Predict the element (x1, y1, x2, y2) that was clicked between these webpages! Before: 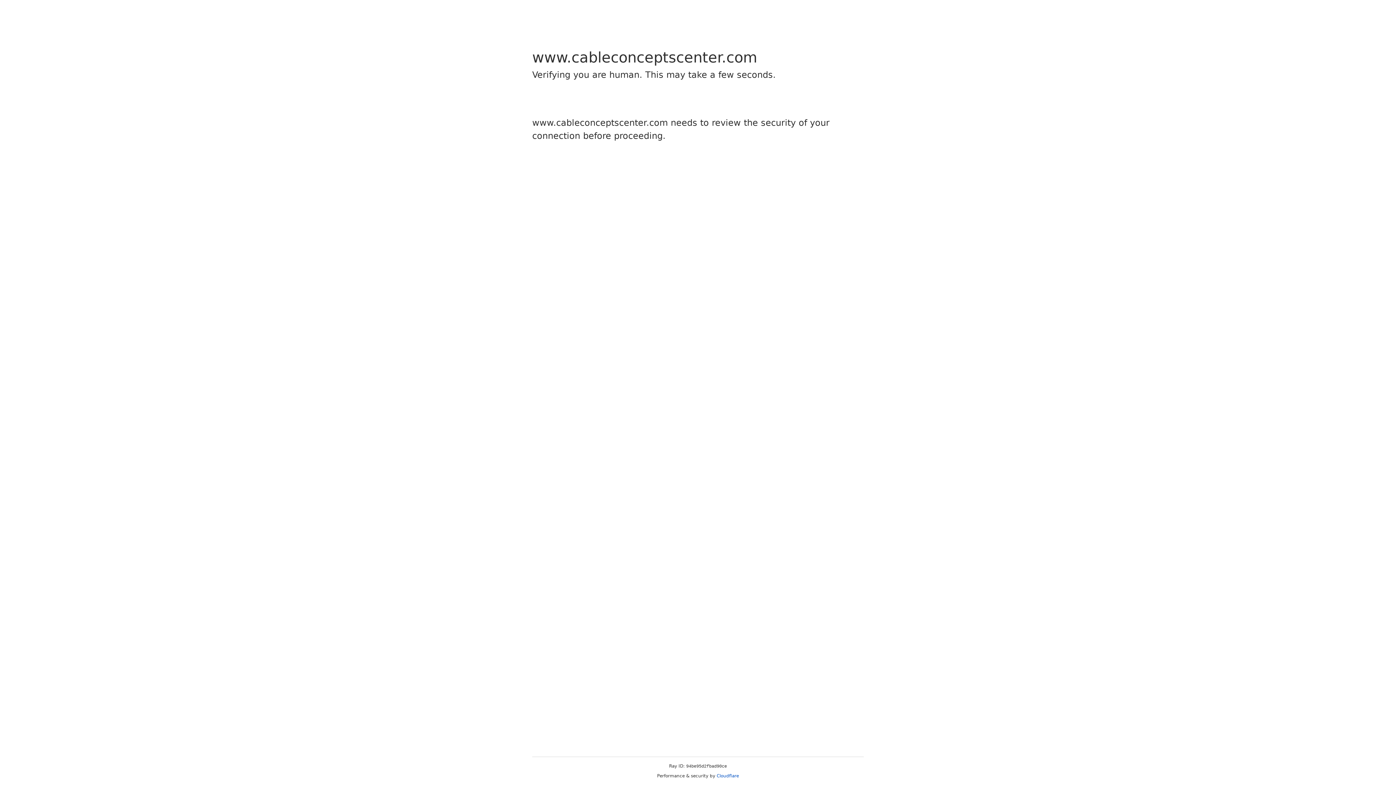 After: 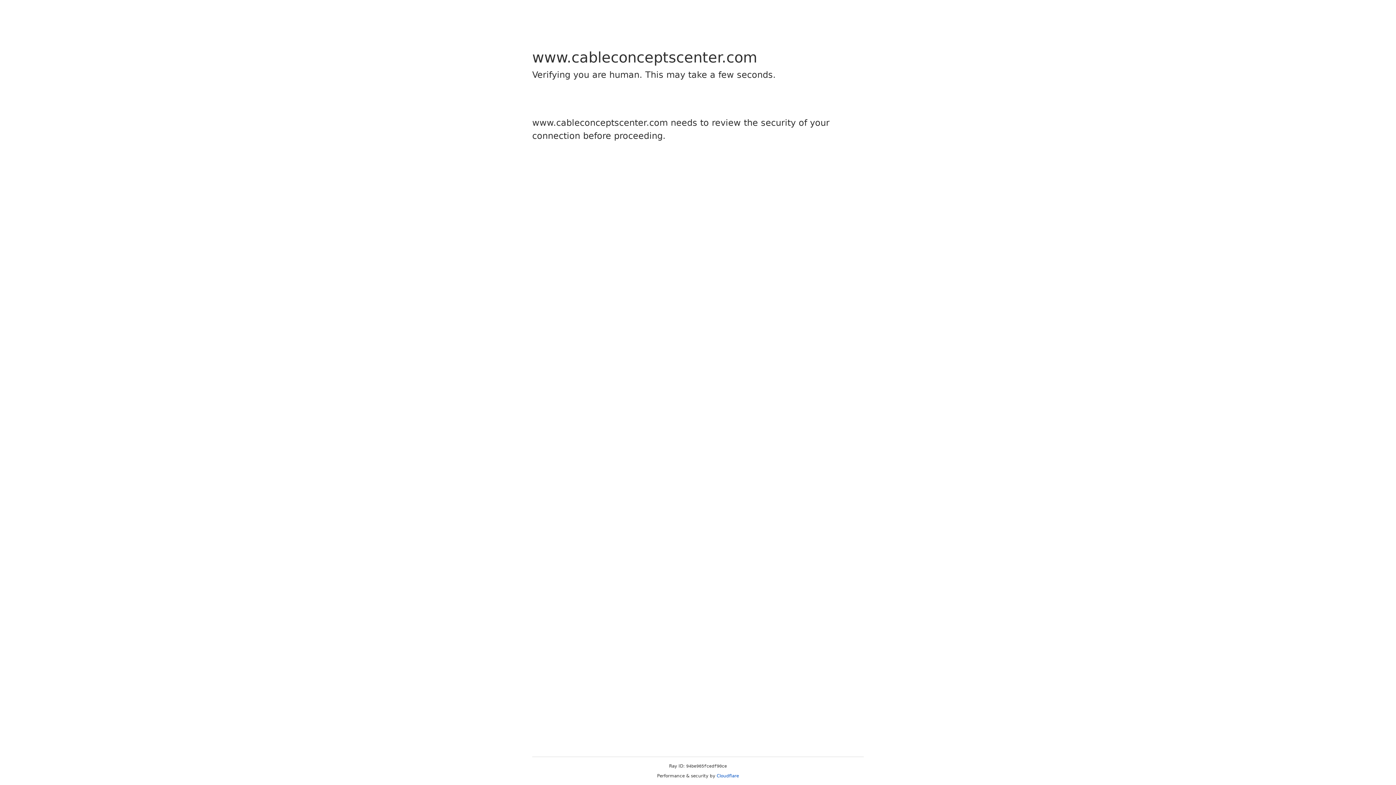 Action: label: Cloudflare bbox: (716, 773, 739, 778)